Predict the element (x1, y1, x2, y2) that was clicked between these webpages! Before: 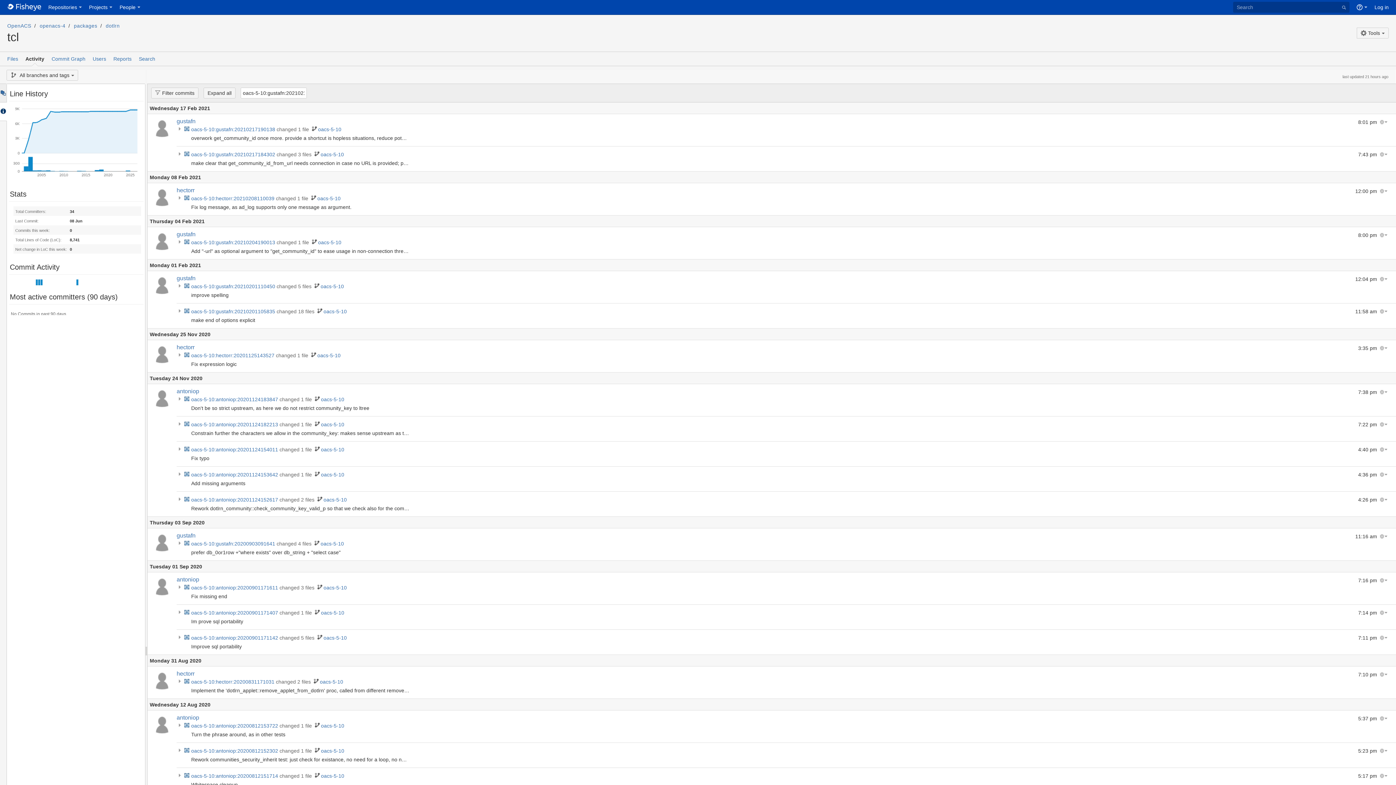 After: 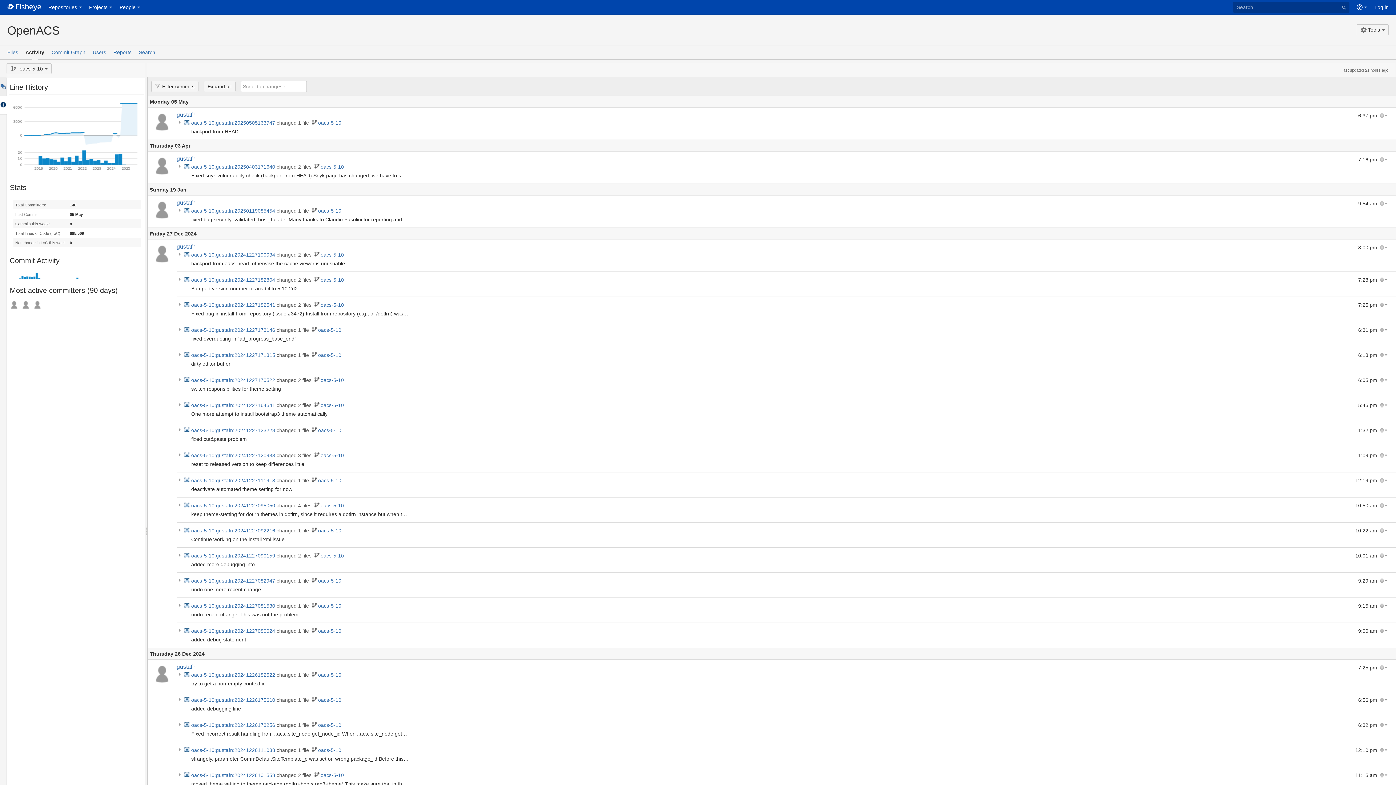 Action: label: oacs-5-10 bbox: (321, 396, 344, 402)